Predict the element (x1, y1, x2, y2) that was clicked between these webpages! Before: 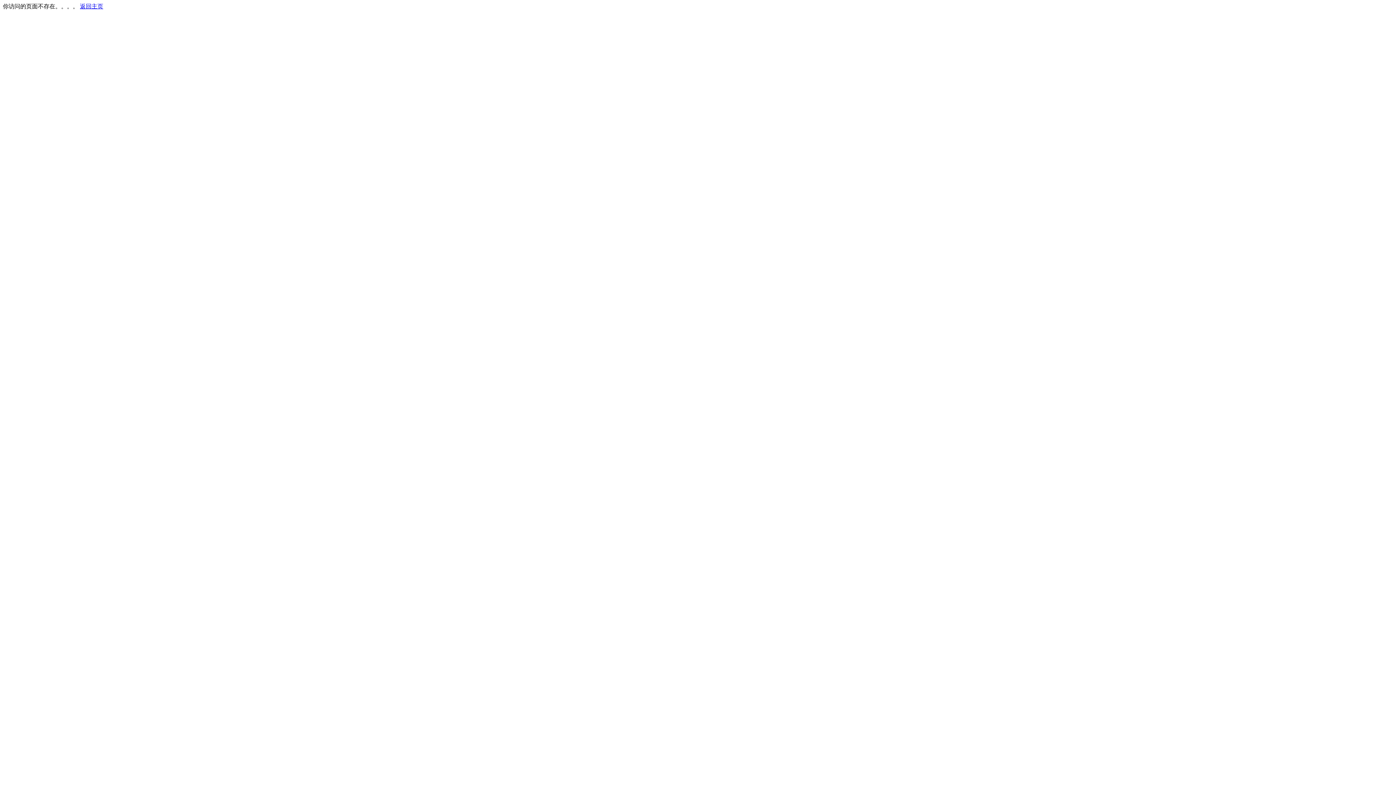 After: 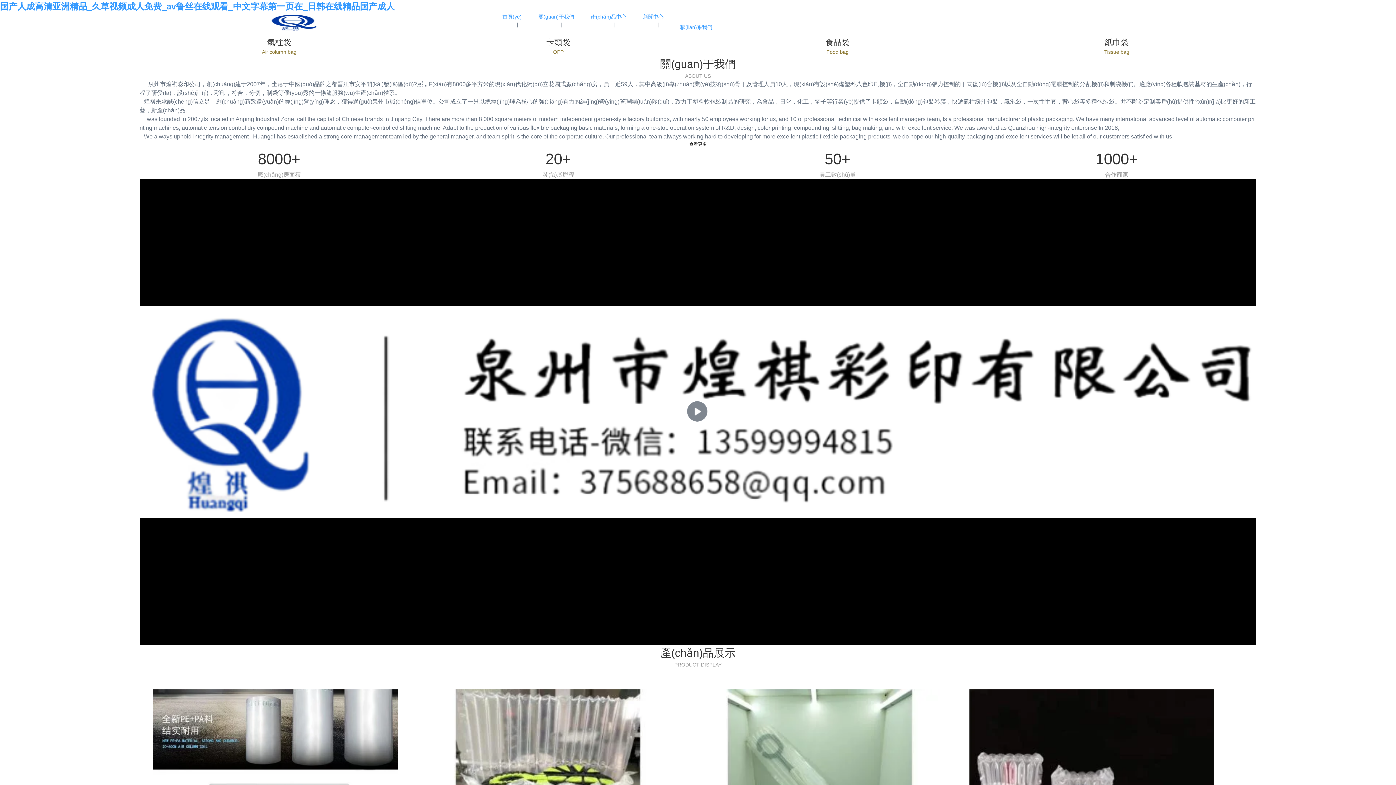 Action: bbox: (80, 3, 103, 9) label: 返回主页